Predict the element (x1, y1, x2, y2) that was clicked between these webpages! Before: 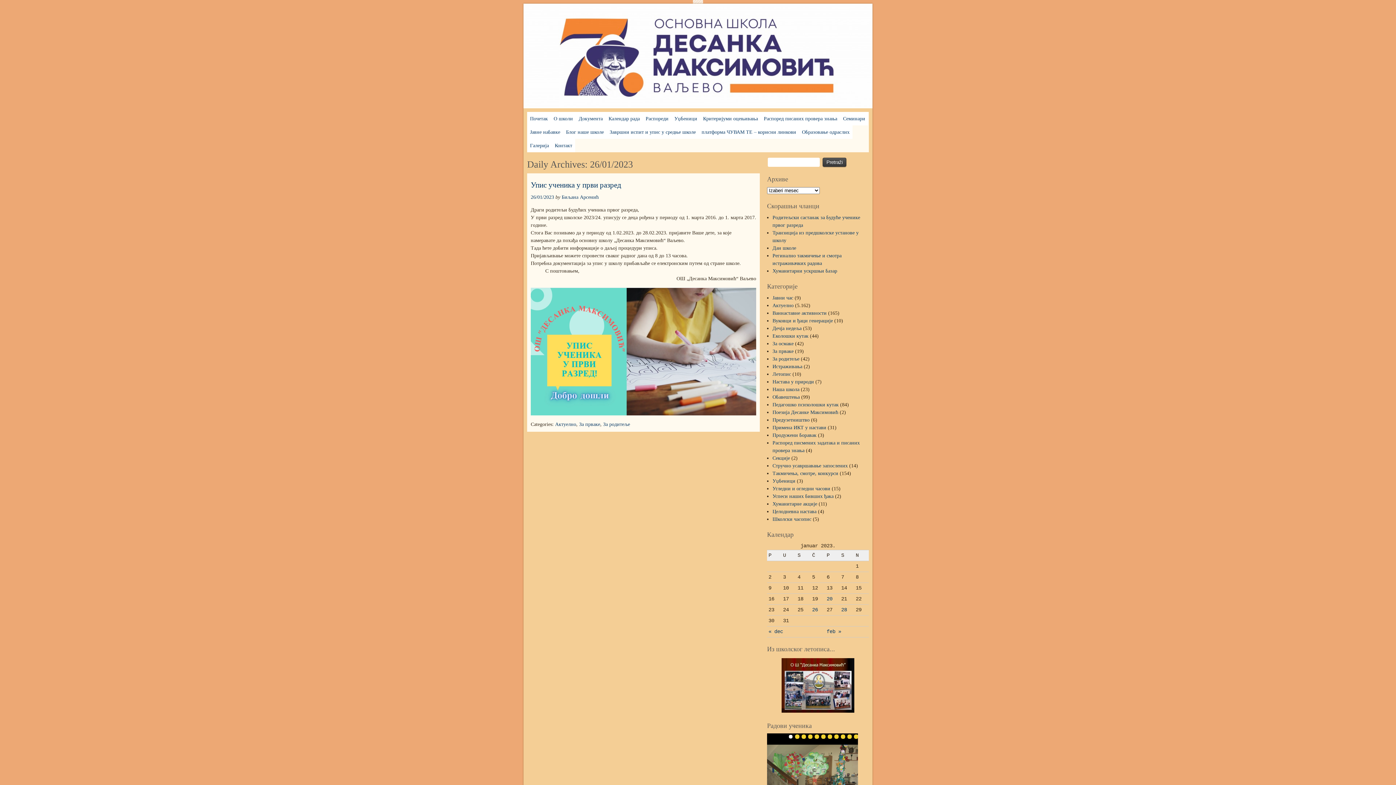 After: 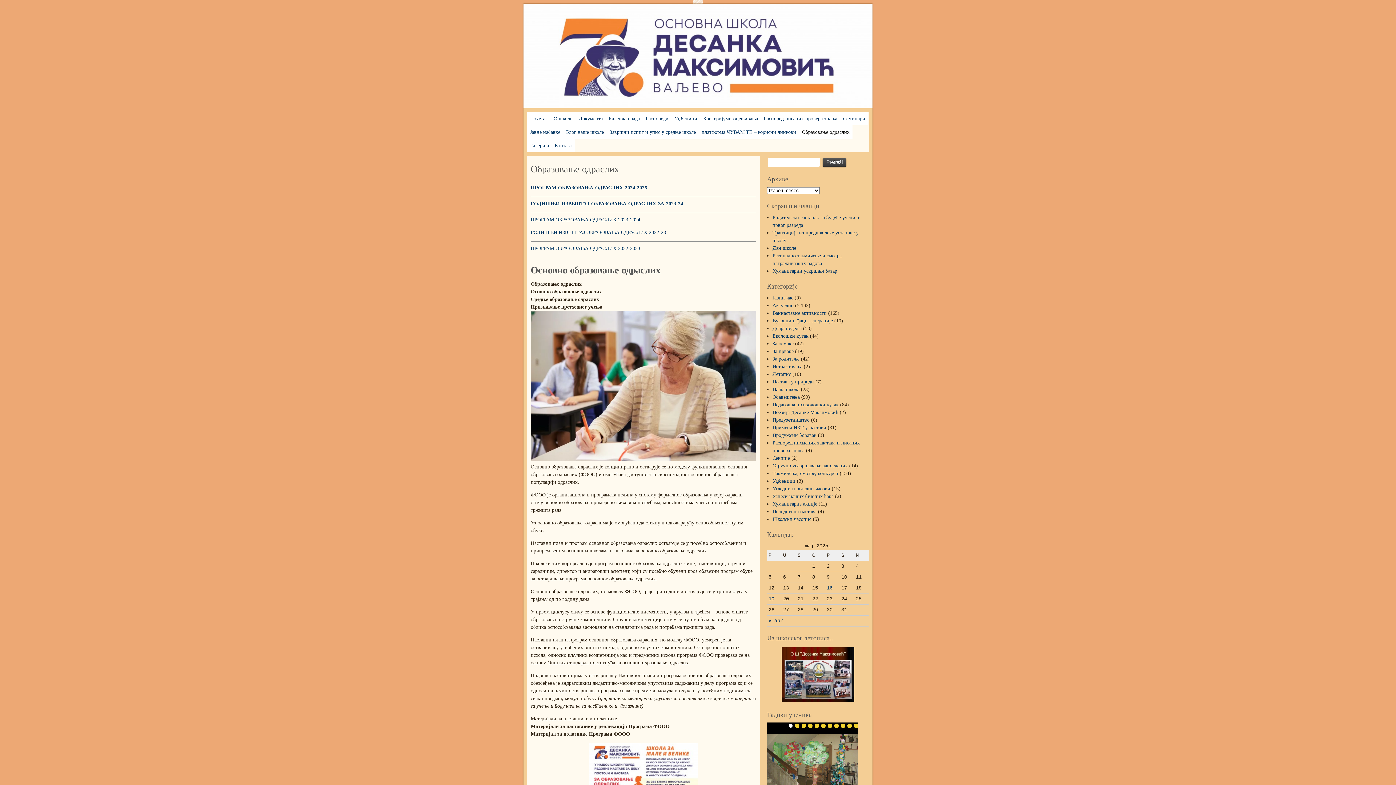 Action: label: Образовање одраслих bbox: (799, 125, 852, 138)